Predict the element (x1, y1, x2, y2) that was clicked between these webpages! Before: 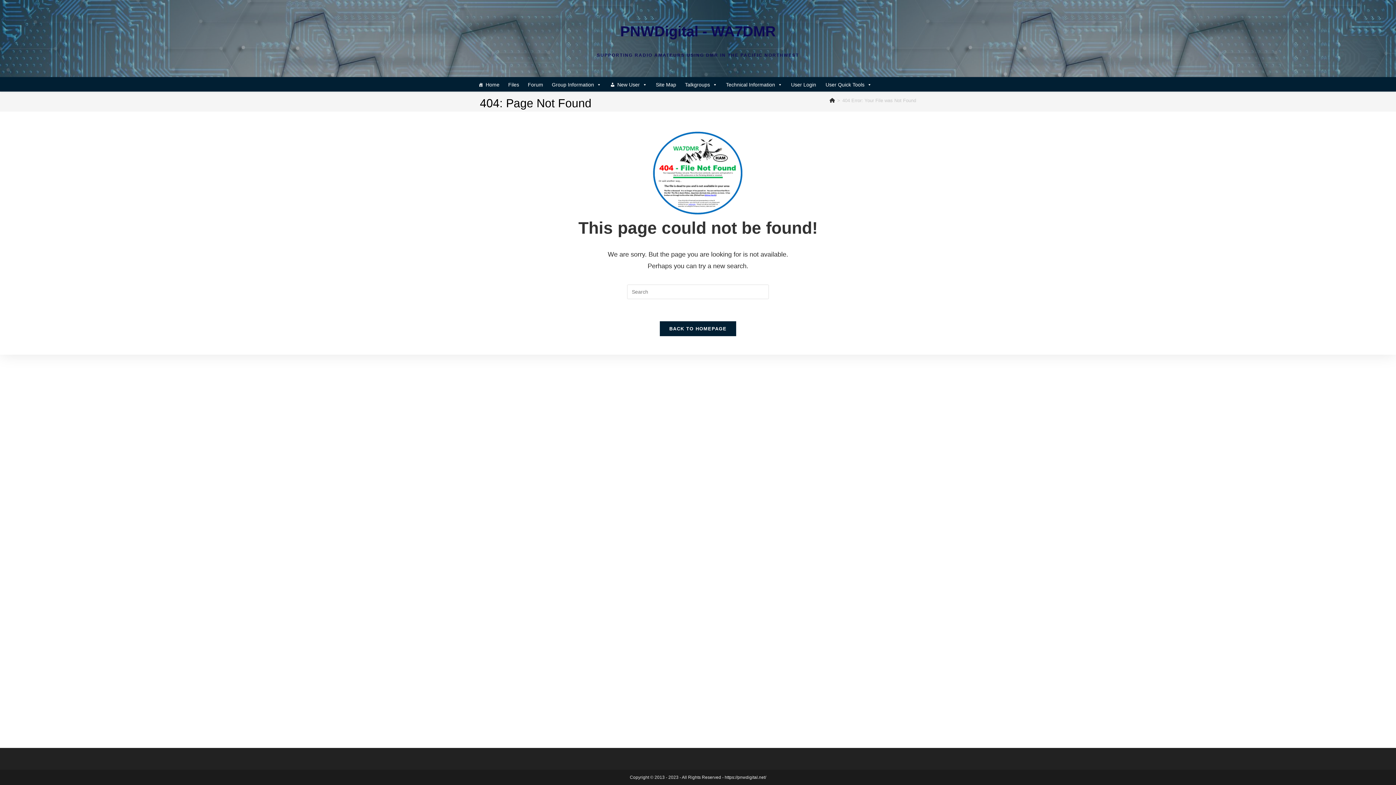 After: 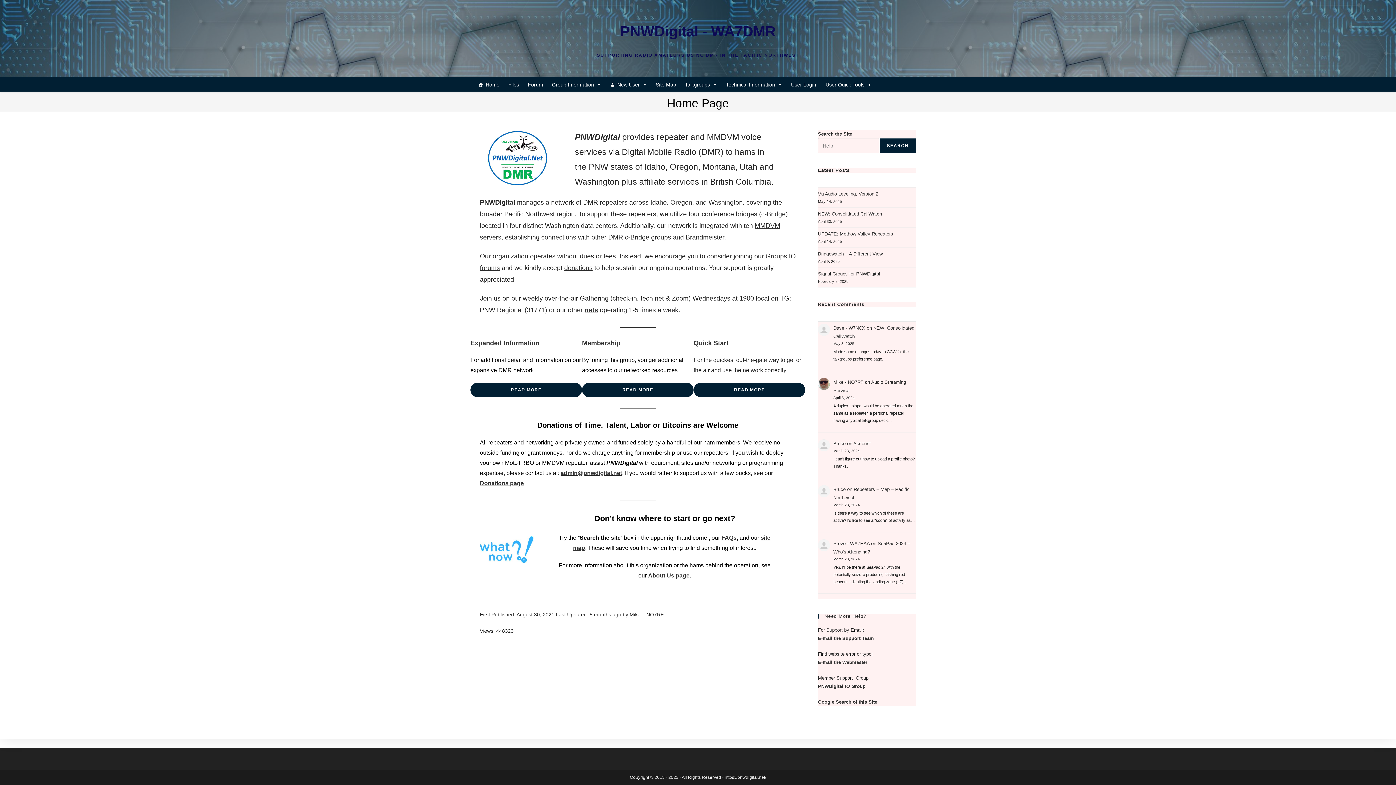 Action: bbox: (620, 23, 776, 39) label: PNWDigital - WA7DMR